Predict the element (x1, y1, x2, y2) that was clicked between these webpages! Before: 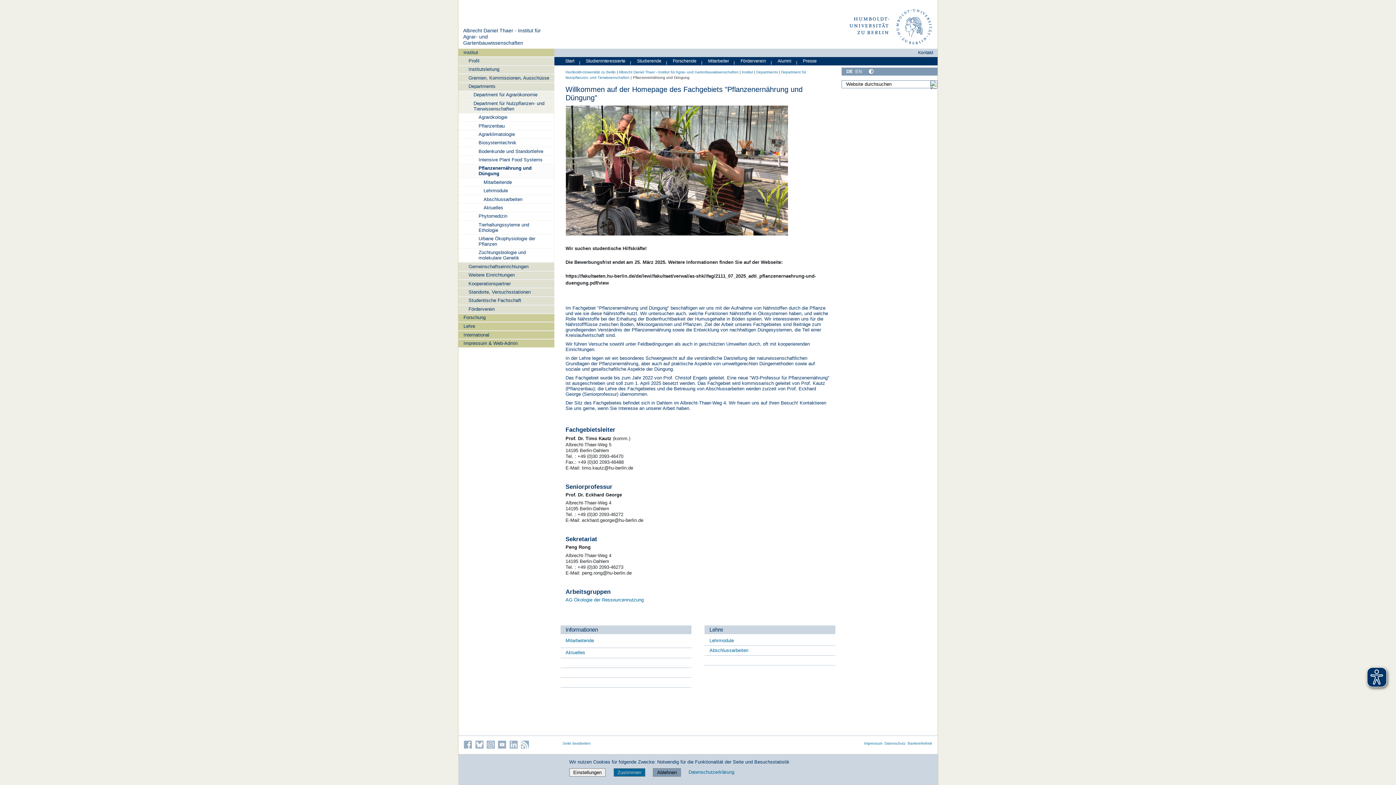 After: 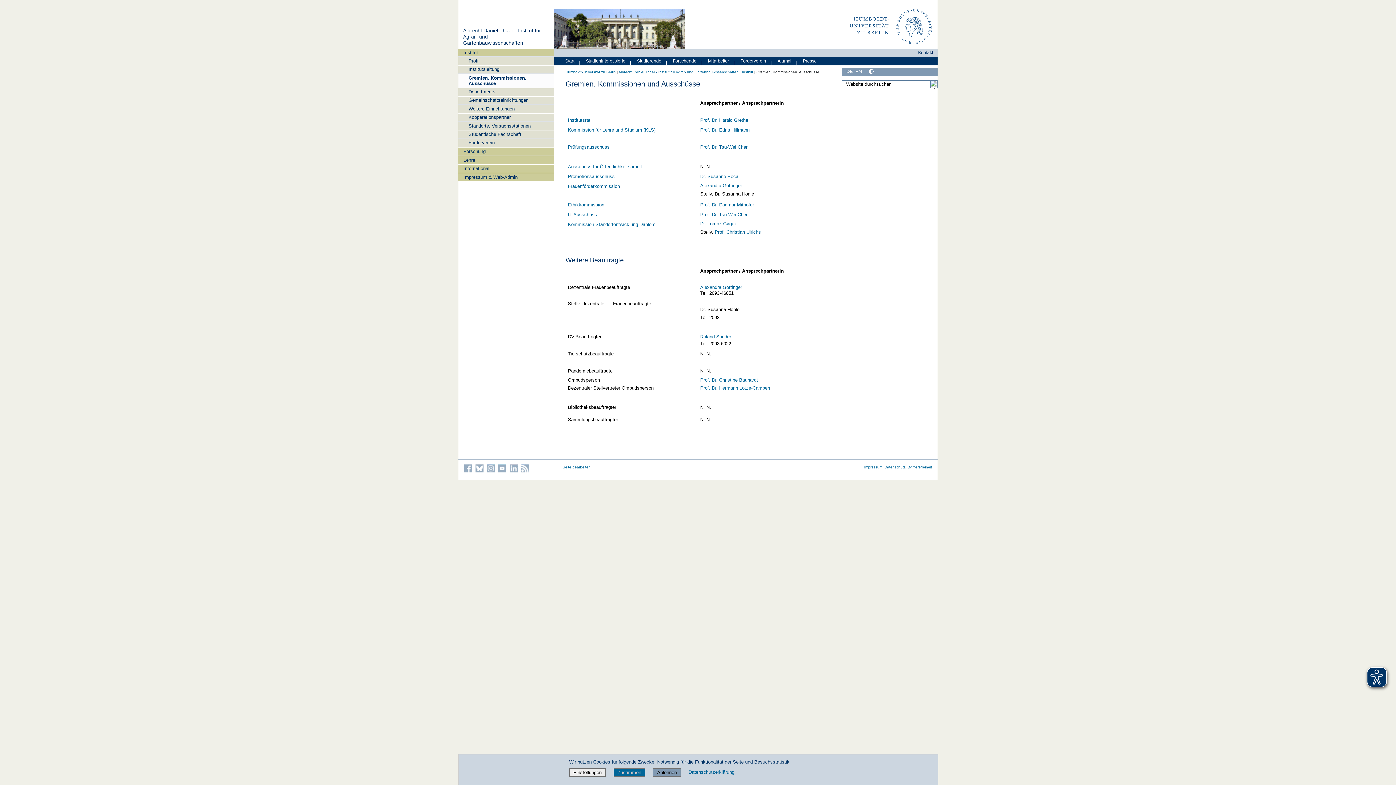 Action: bbox: (458, 73, 554, 82) label: Gremien, Kommissionen, Ausschüsse